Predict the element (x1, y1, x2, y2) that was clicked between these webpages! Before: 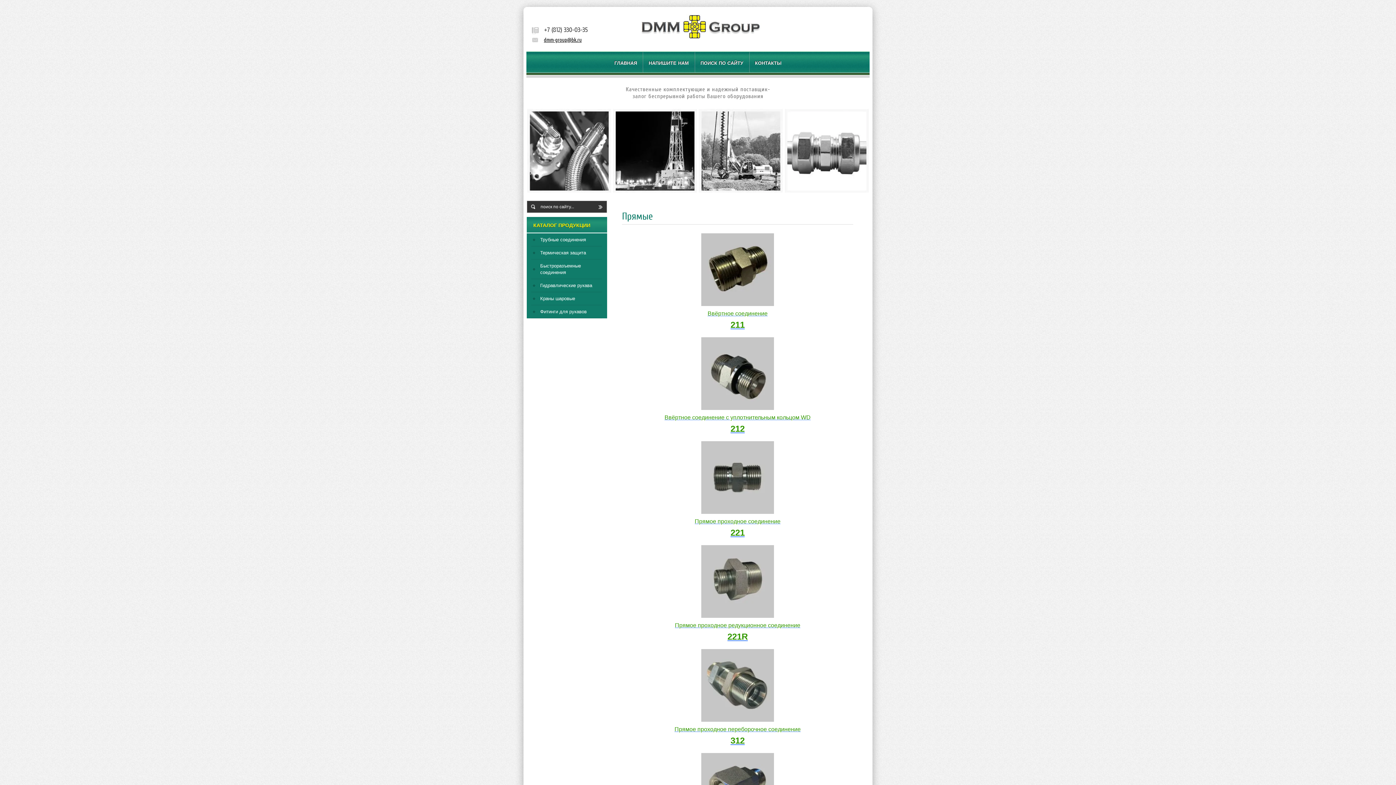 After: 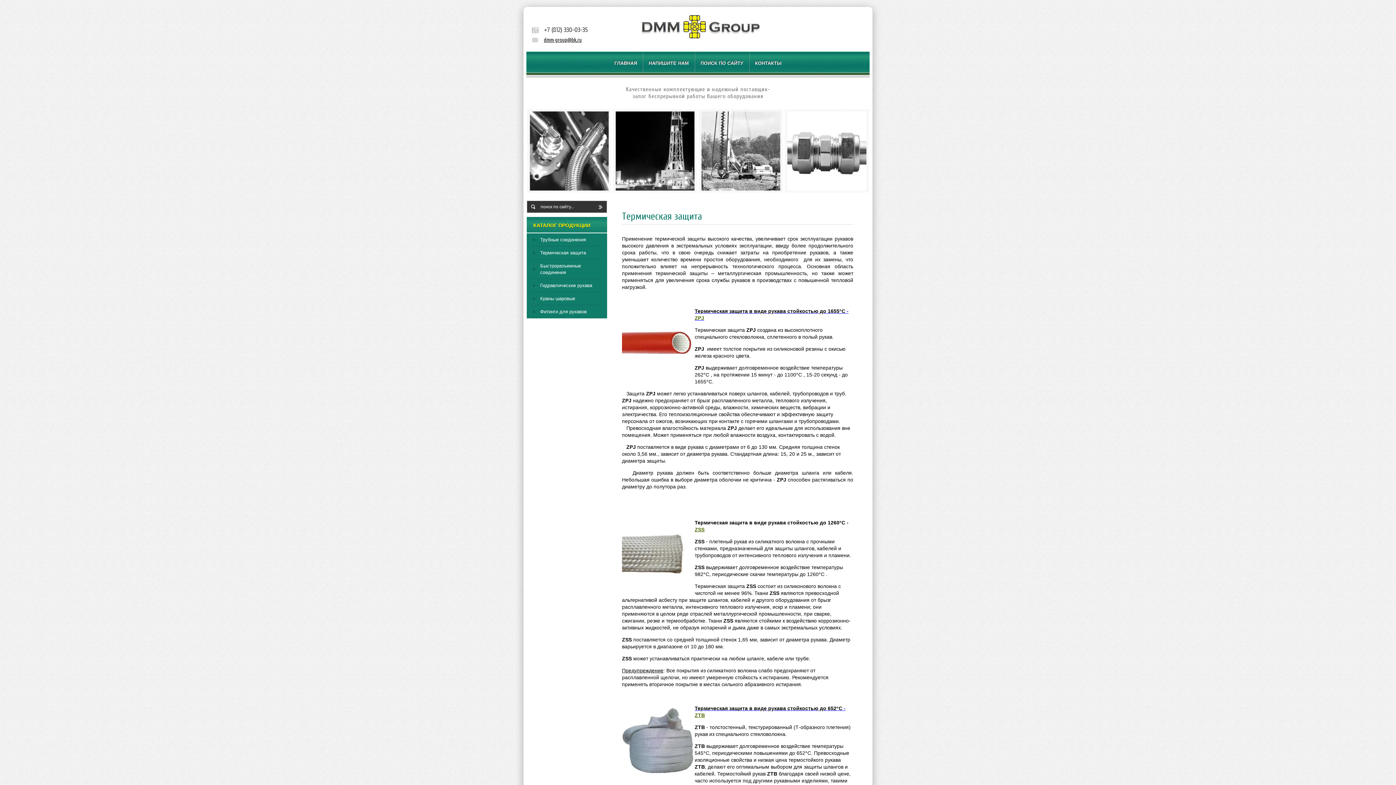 Action: bbox: (527, 246, 606, 259) label: Термическая защита